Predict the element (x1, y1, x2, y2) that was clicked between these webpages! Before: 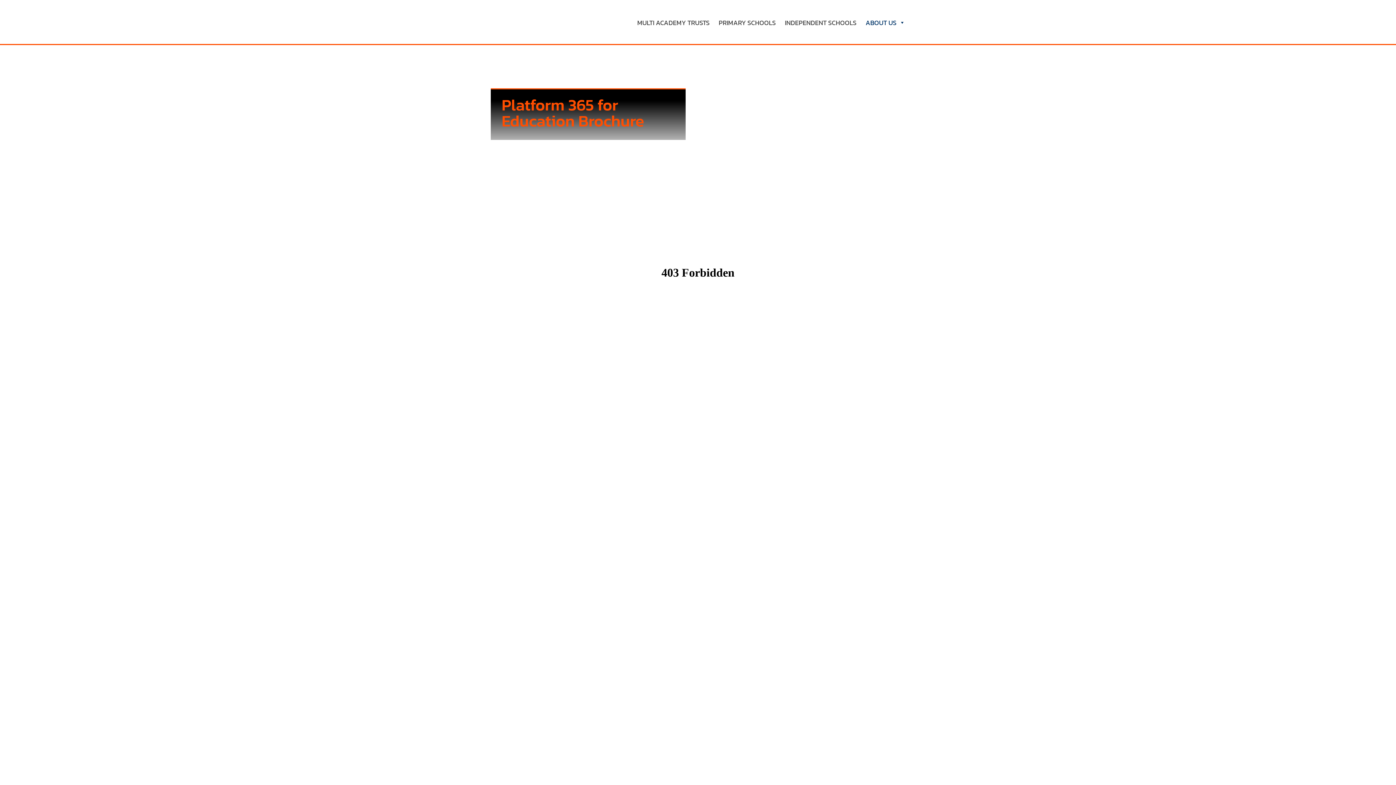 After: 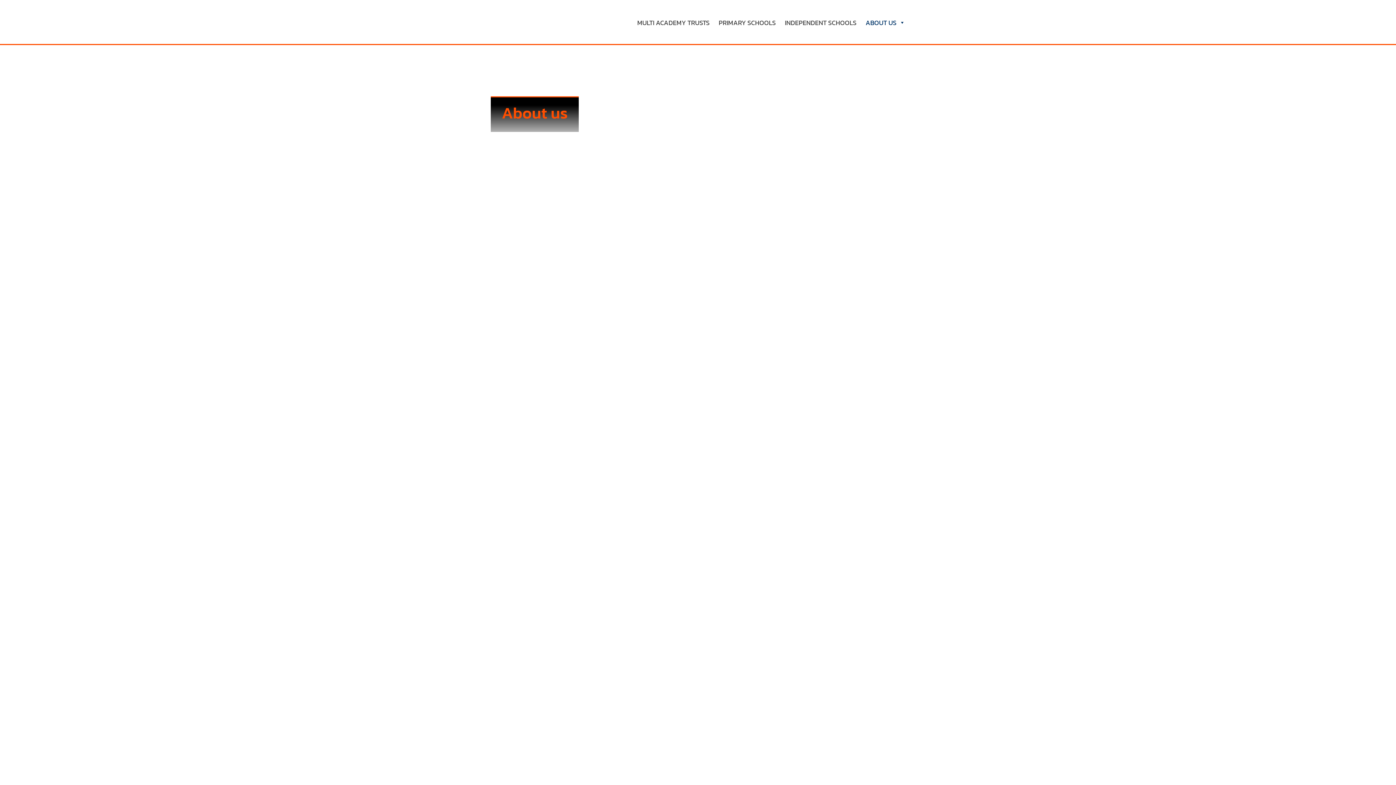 Action: label: ABOUT US bbox: (865, 15, 905, 29)